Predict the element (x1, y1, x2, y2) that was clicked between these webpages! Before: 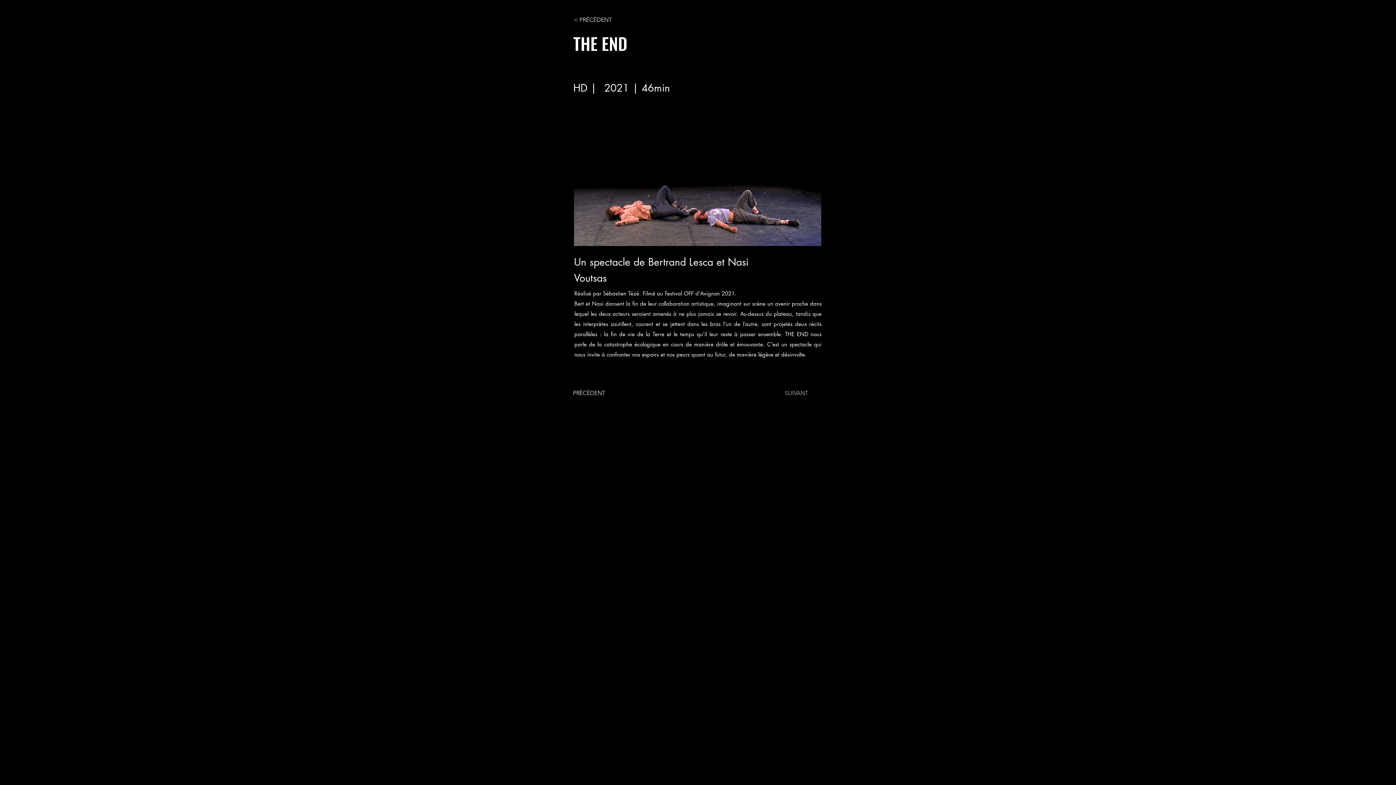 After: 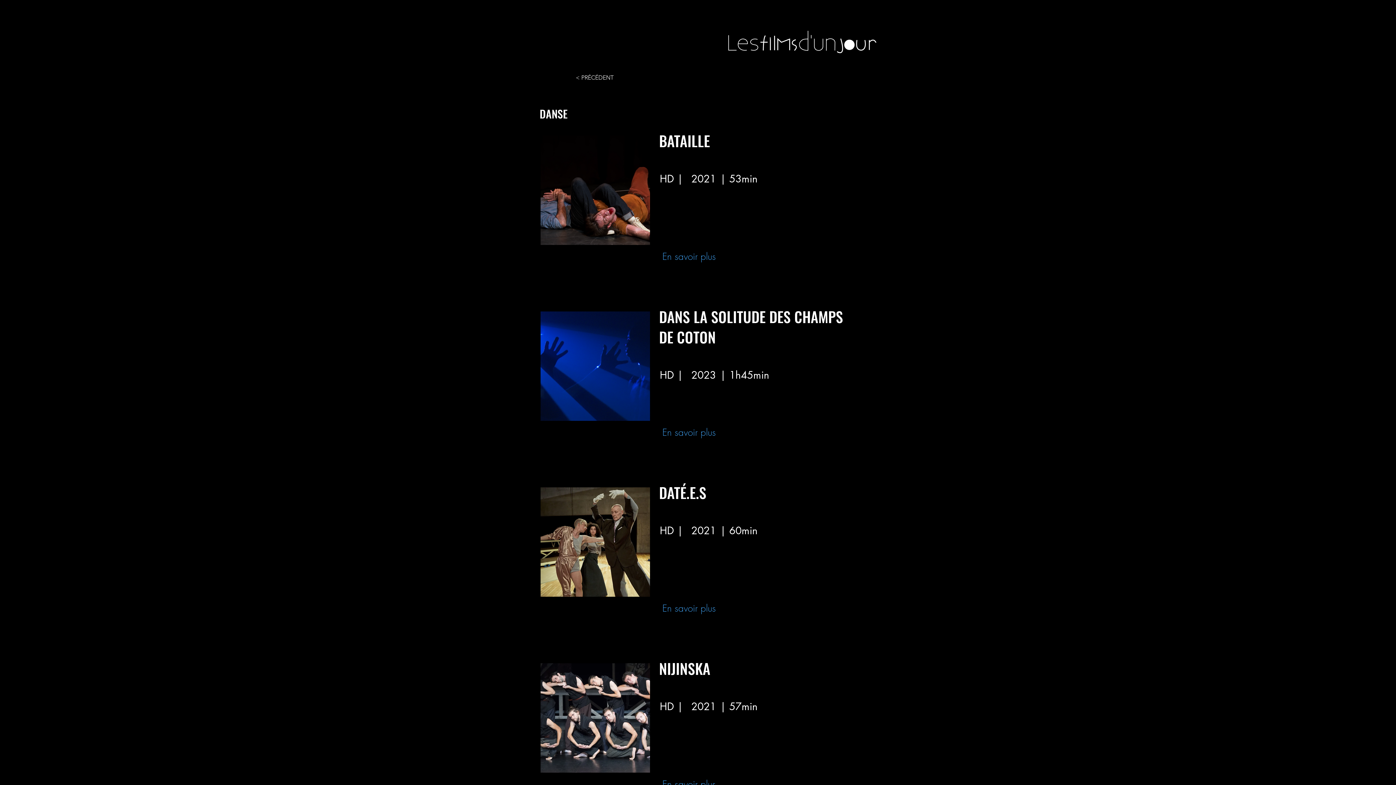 Action: label: < PRÉCÉDENT bbox: (574, 12, 622, 27)